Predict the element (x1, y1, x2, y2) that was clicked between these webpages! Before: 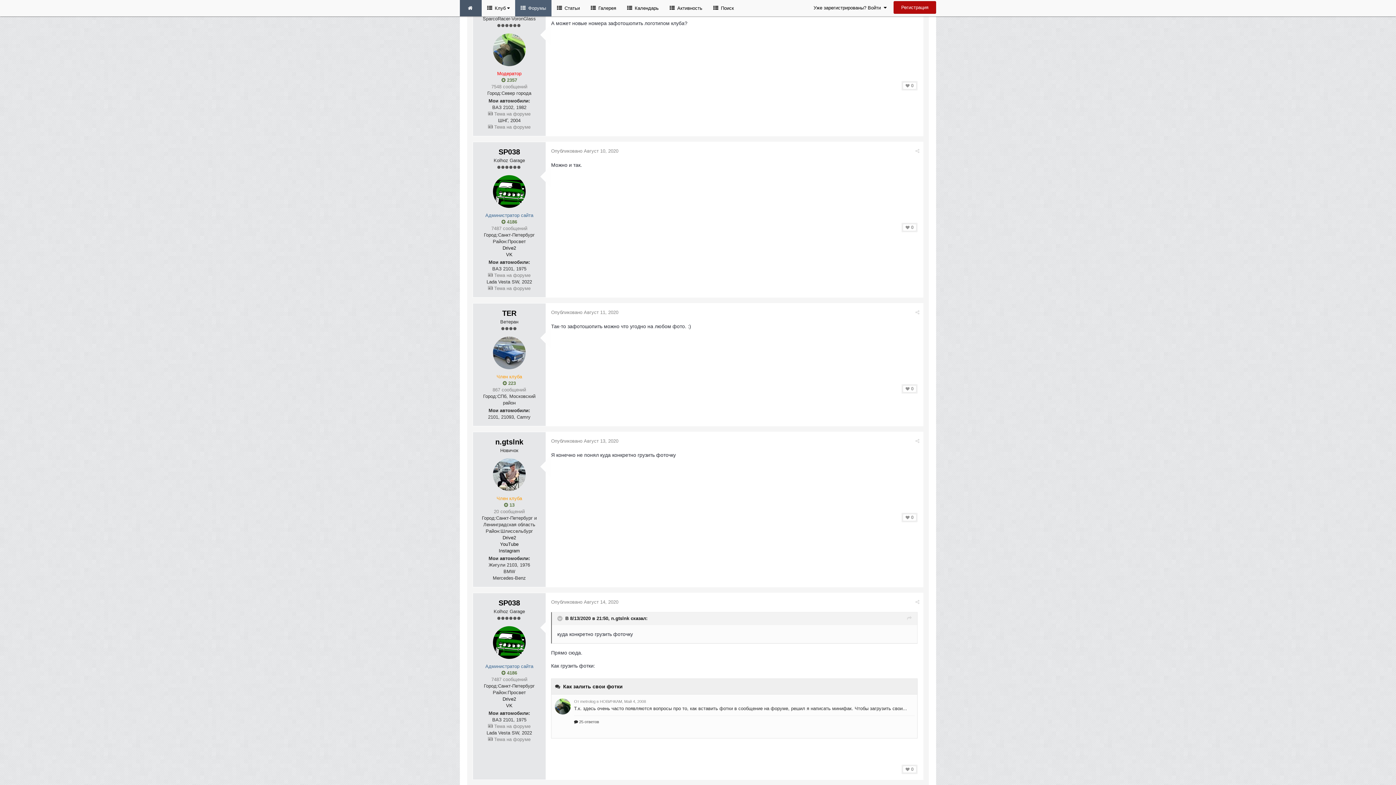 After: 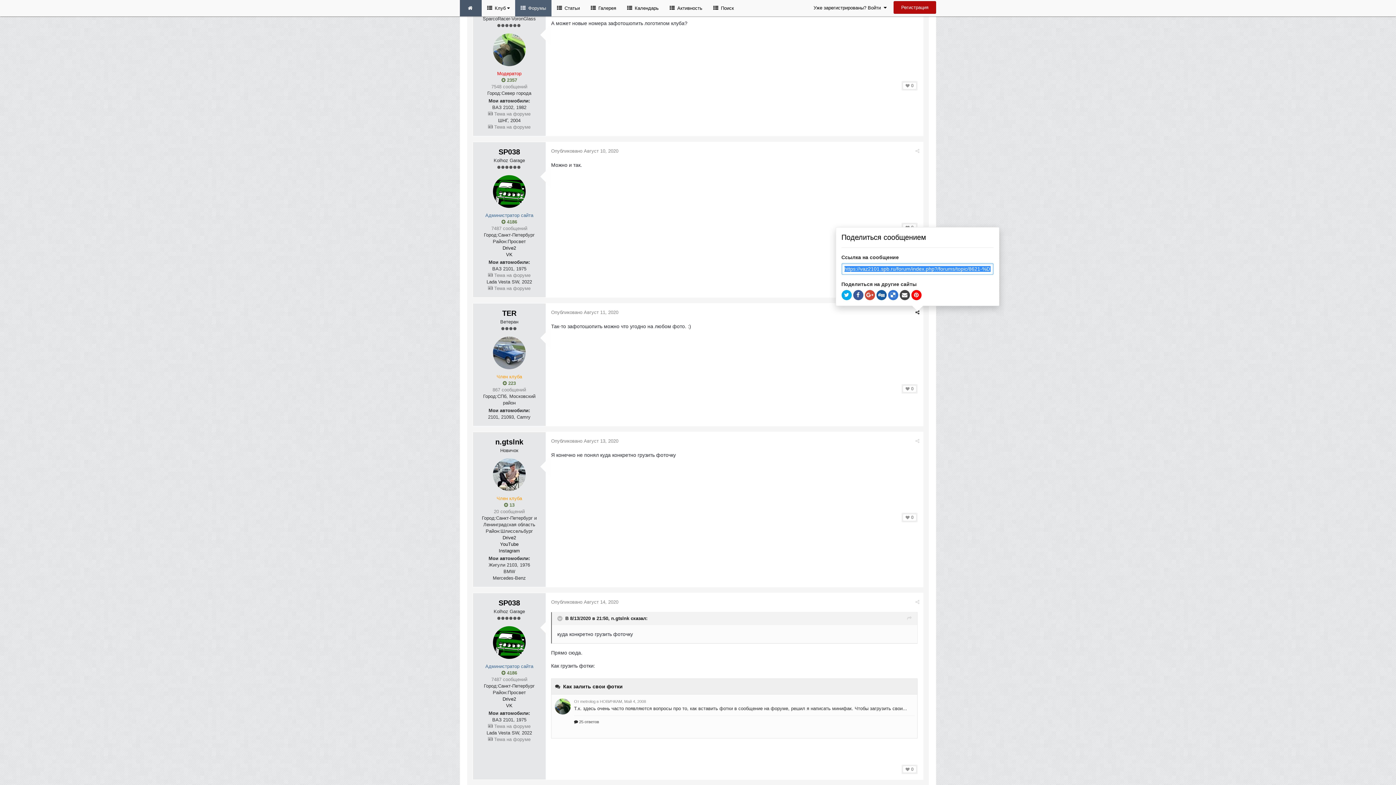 Action: bbox: (915, 309, 919, 315)